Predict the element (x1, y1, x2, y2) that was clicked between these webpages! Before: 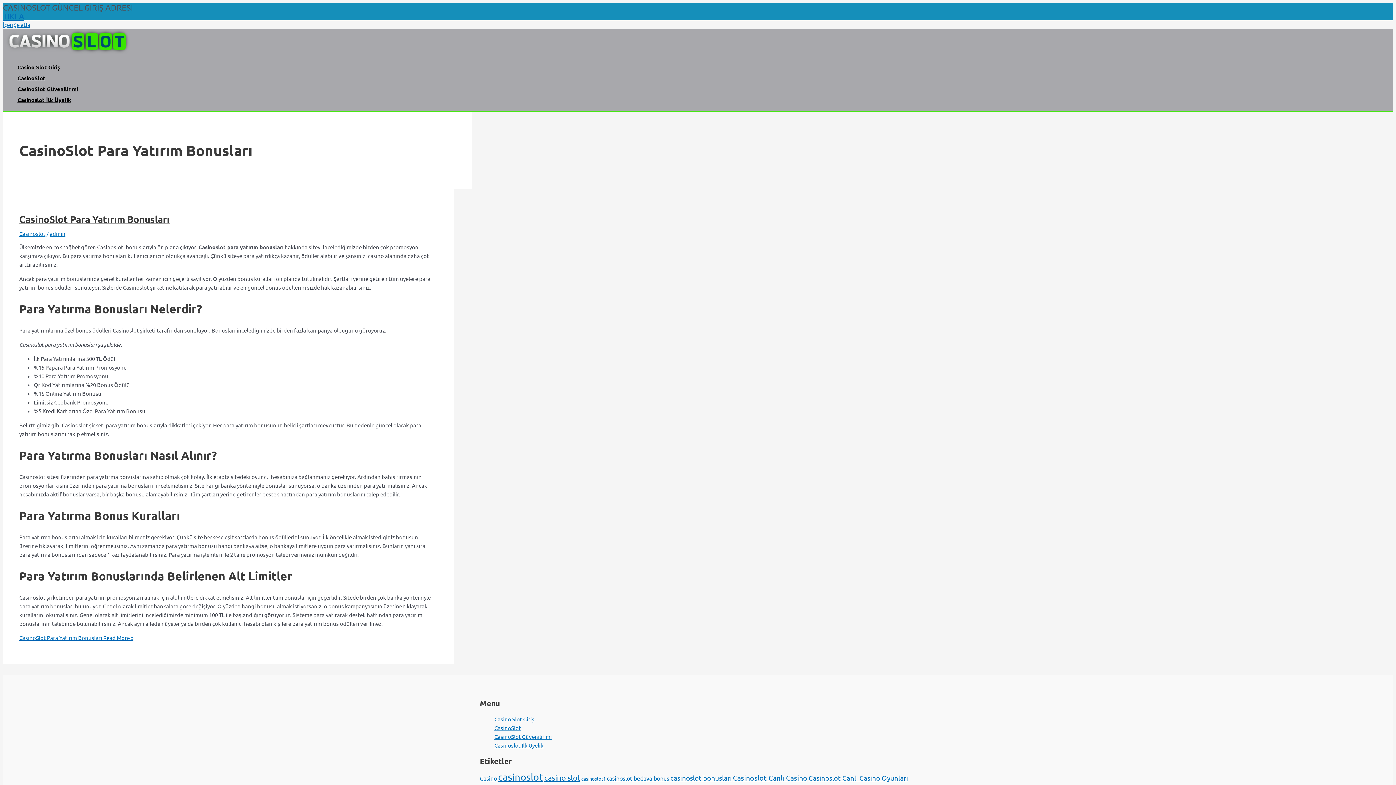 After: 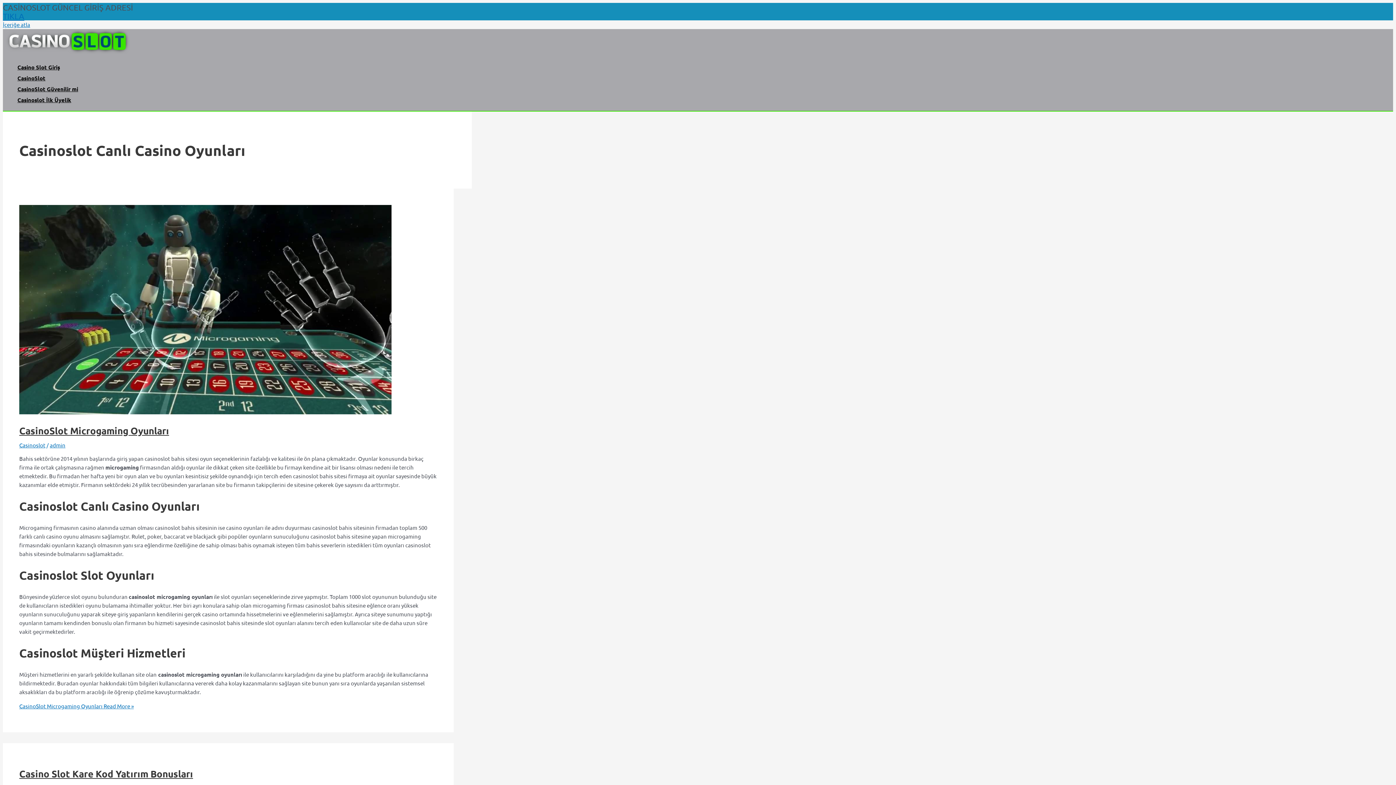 Action: bbox: (808, 773, 908, 782) label: Casinoslot Canlı Casino Oyunları (12 öge)